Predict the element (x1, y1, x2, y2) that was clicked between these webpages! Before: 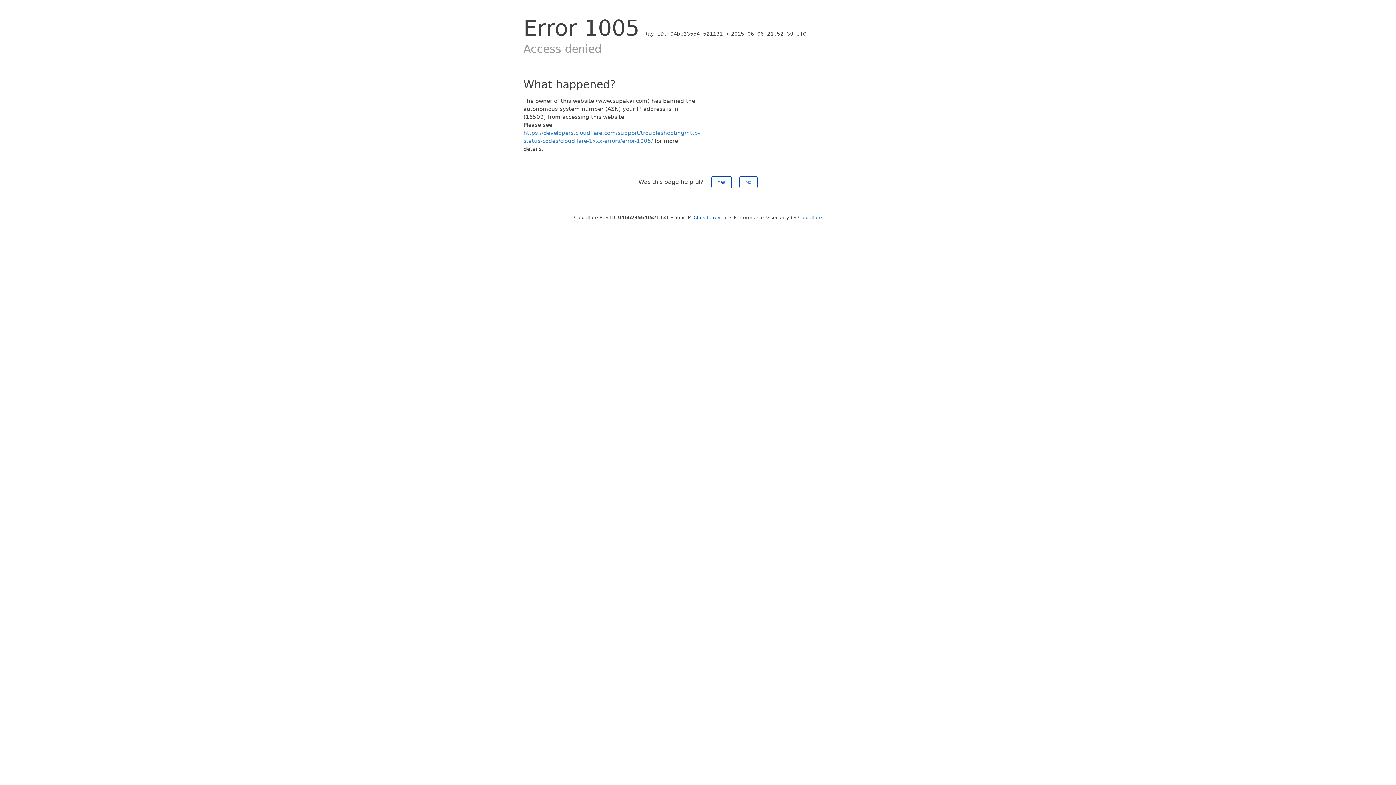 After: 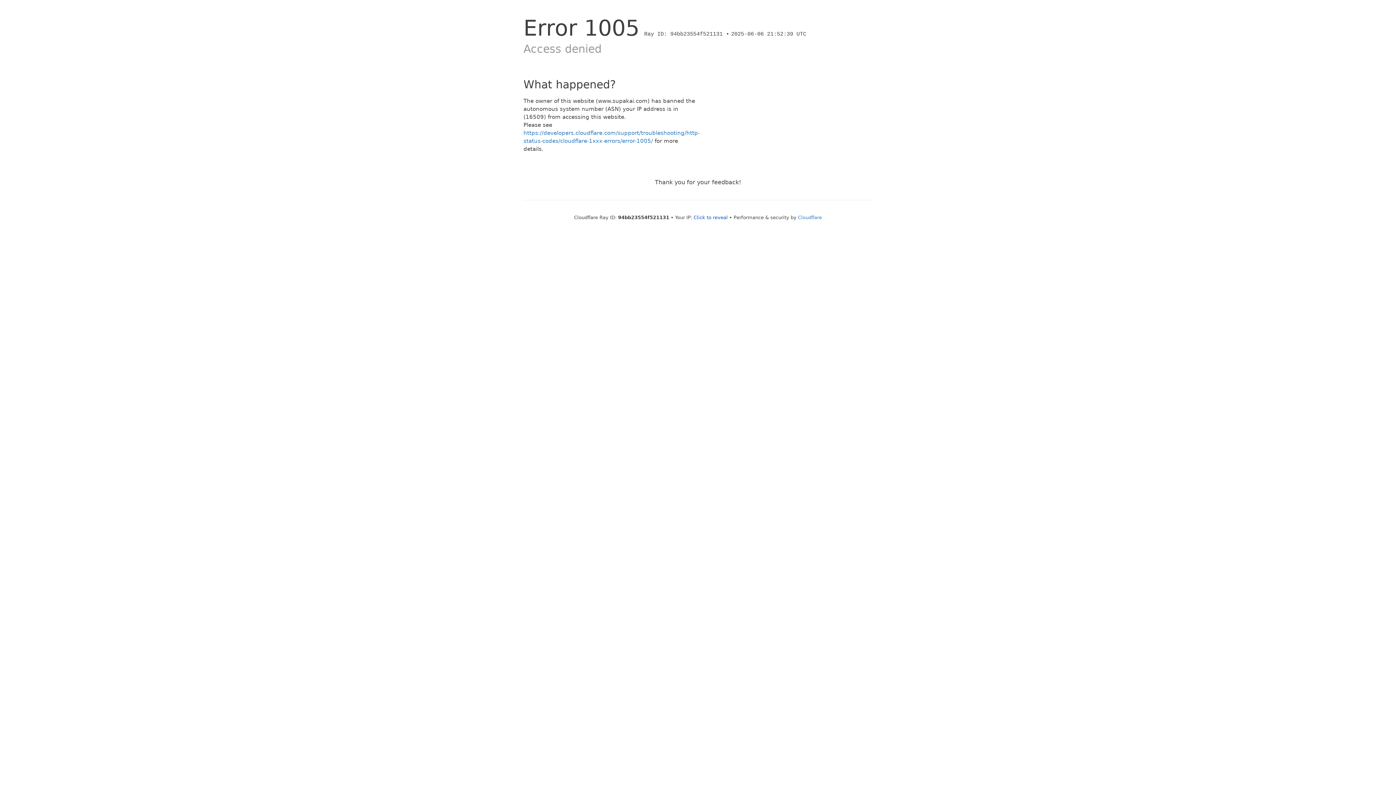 Action: bbox: (739, 176, 757, 188) label: No